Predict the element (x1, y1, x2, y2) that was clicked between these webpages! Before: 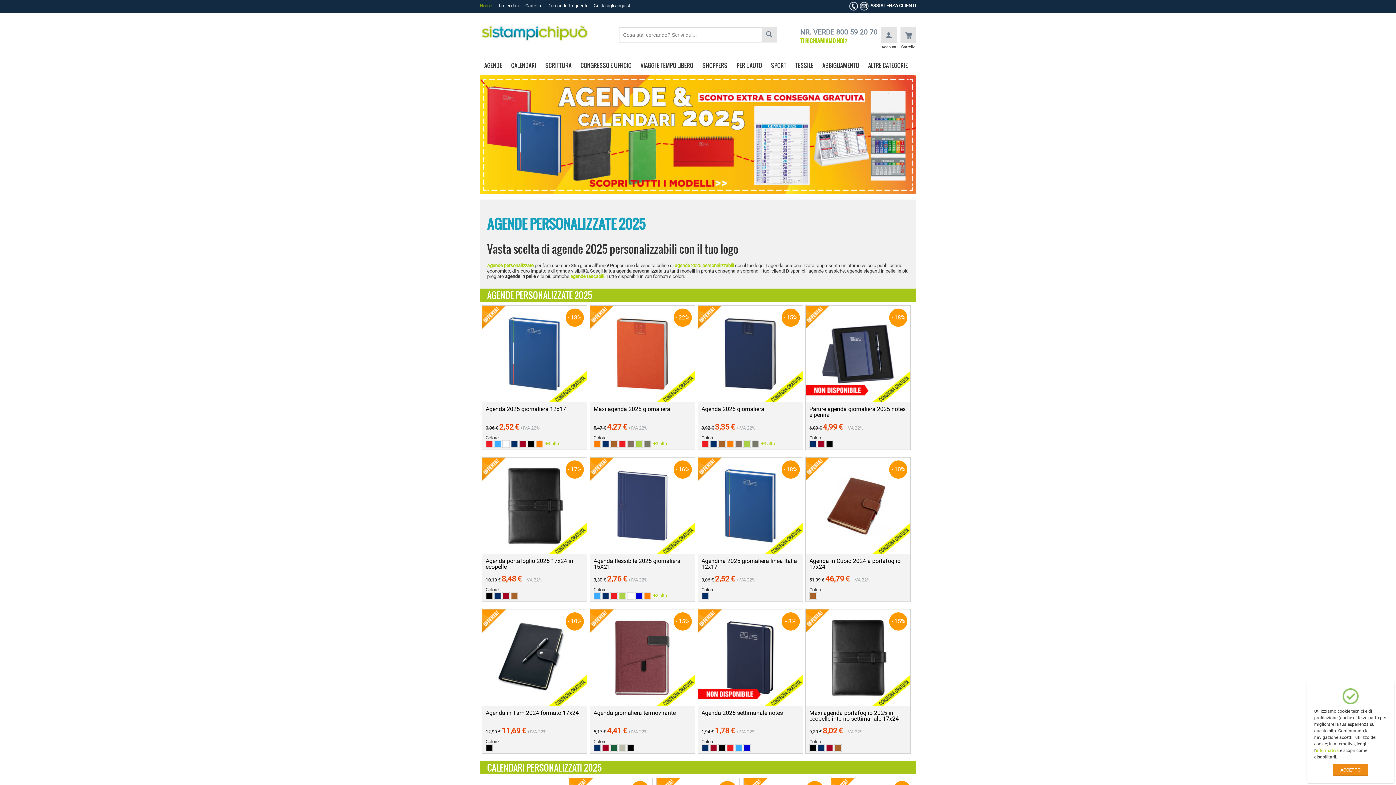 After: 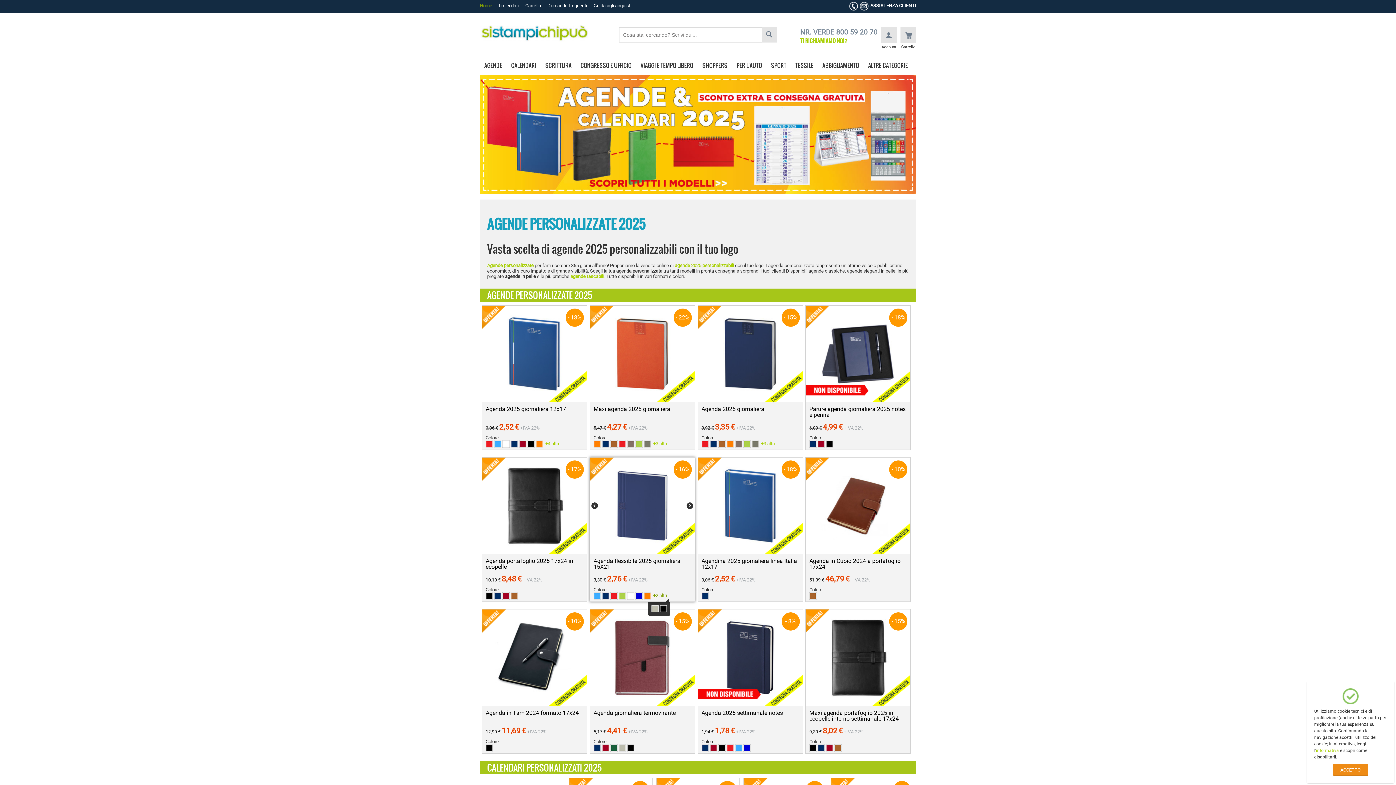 Action: bbox: (653, 593, 667, 598) label: +2 altri